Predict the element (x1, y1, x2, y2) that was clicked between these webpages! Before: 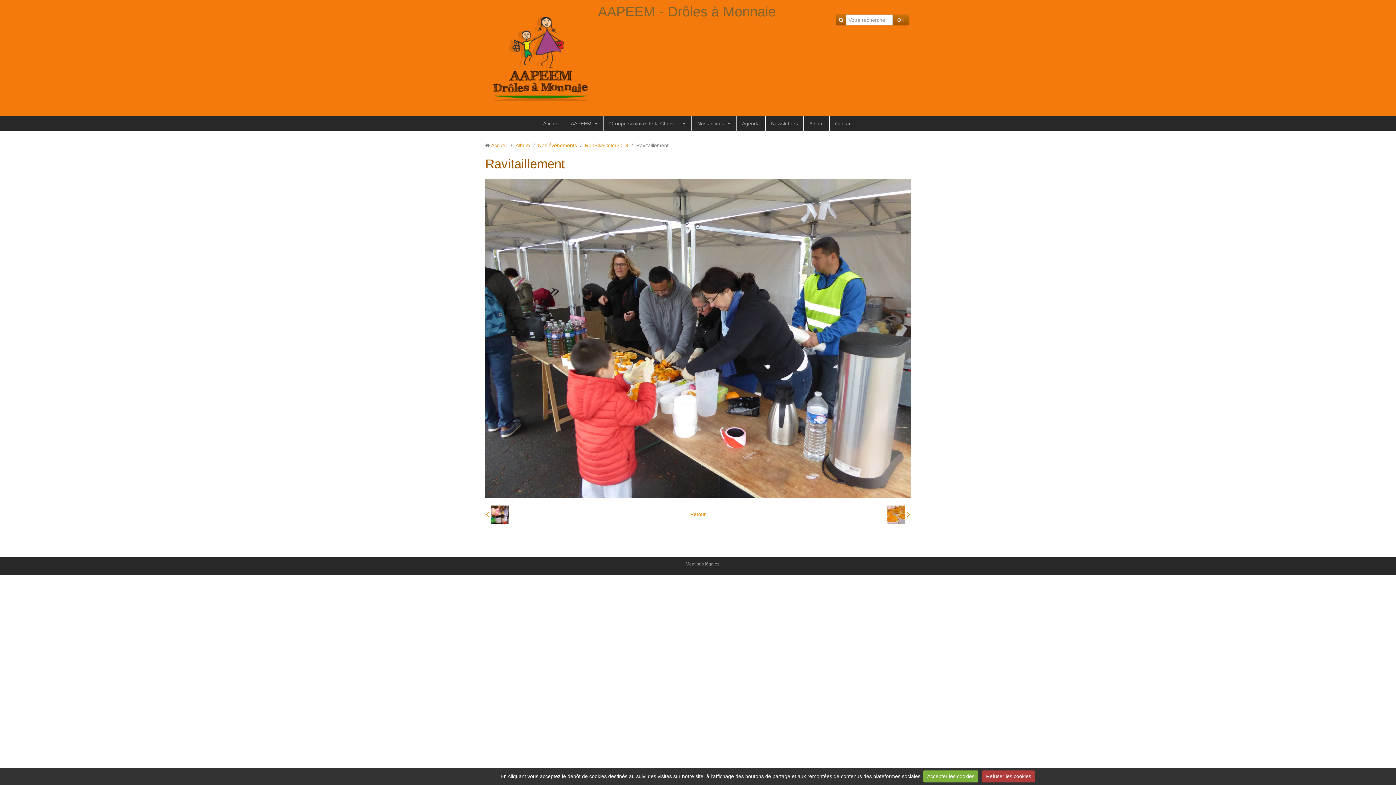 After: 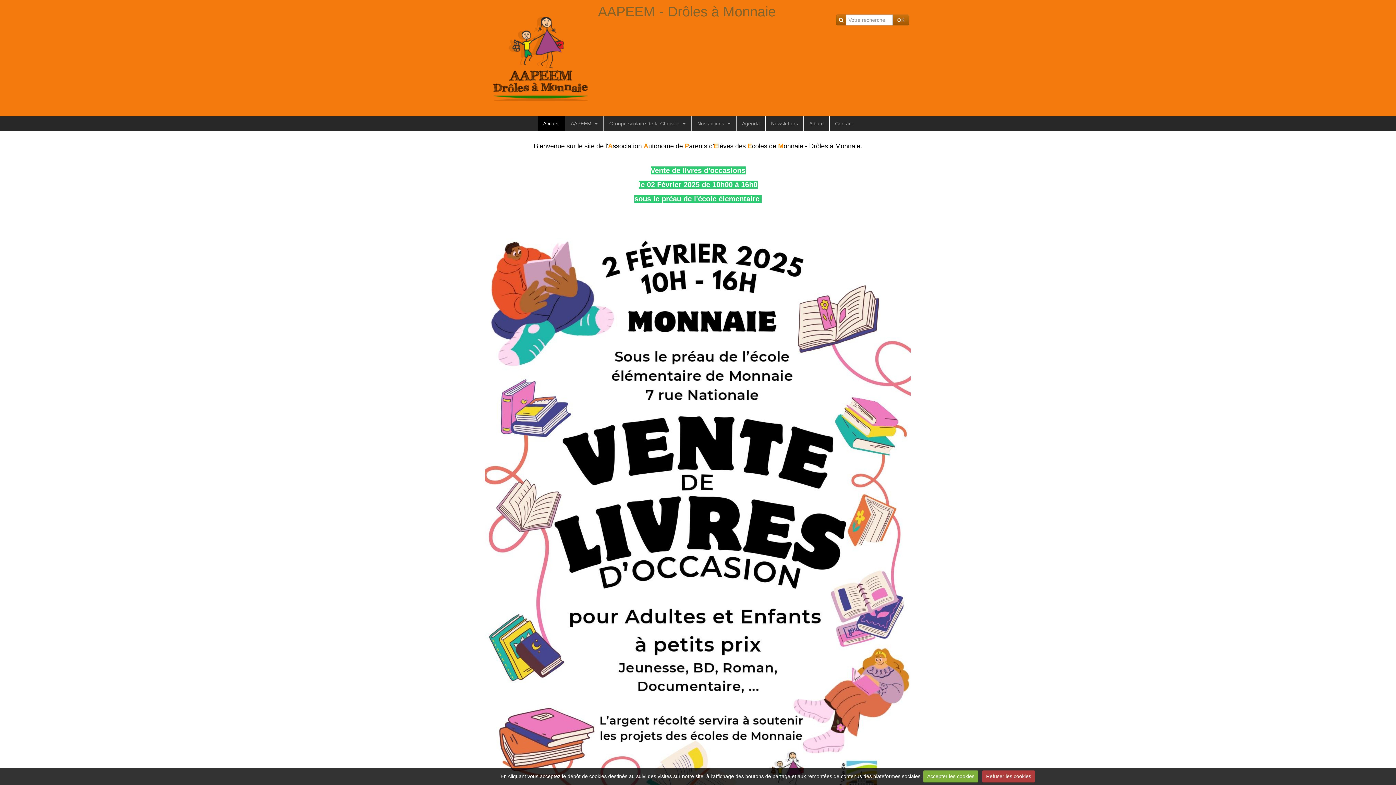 Action: bbox: (491, 142, 507, 148) label: Accueil